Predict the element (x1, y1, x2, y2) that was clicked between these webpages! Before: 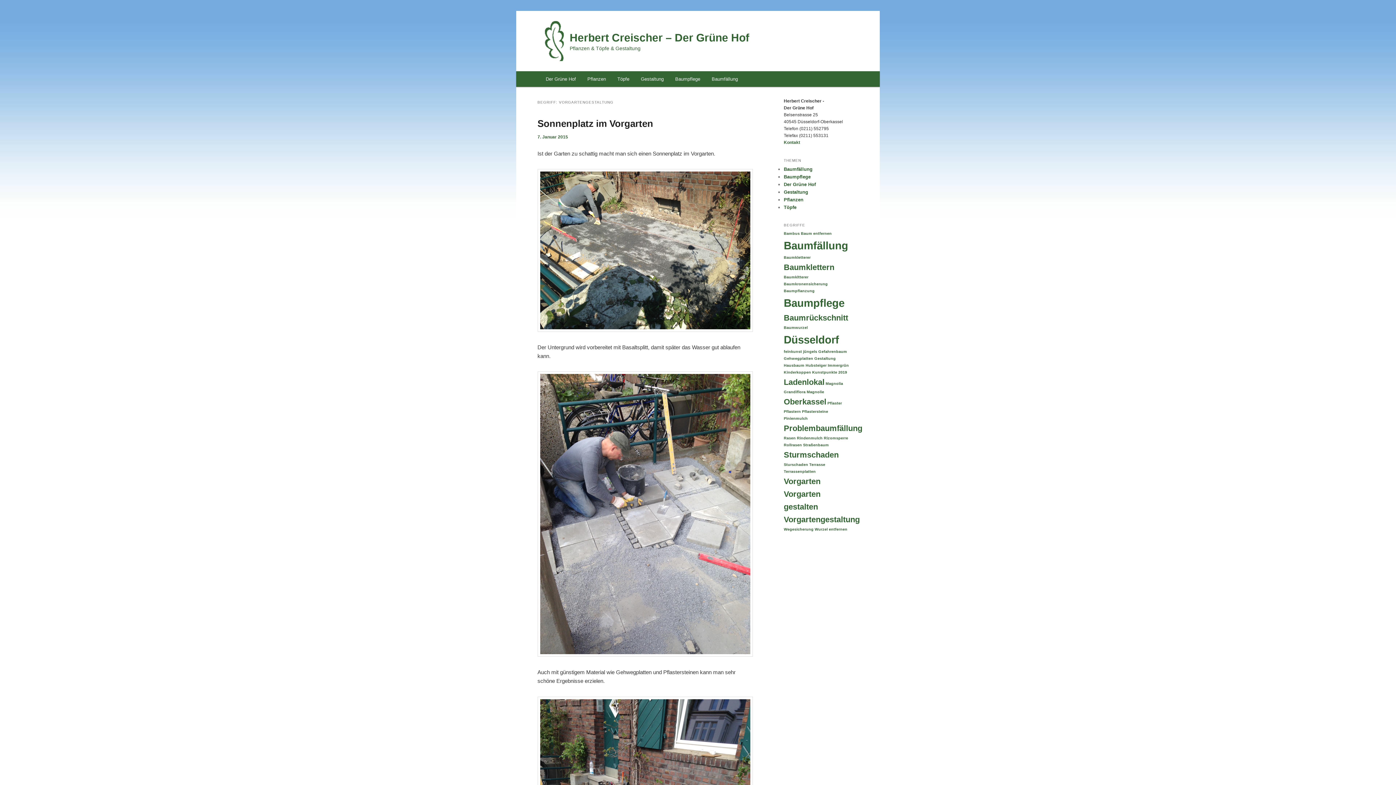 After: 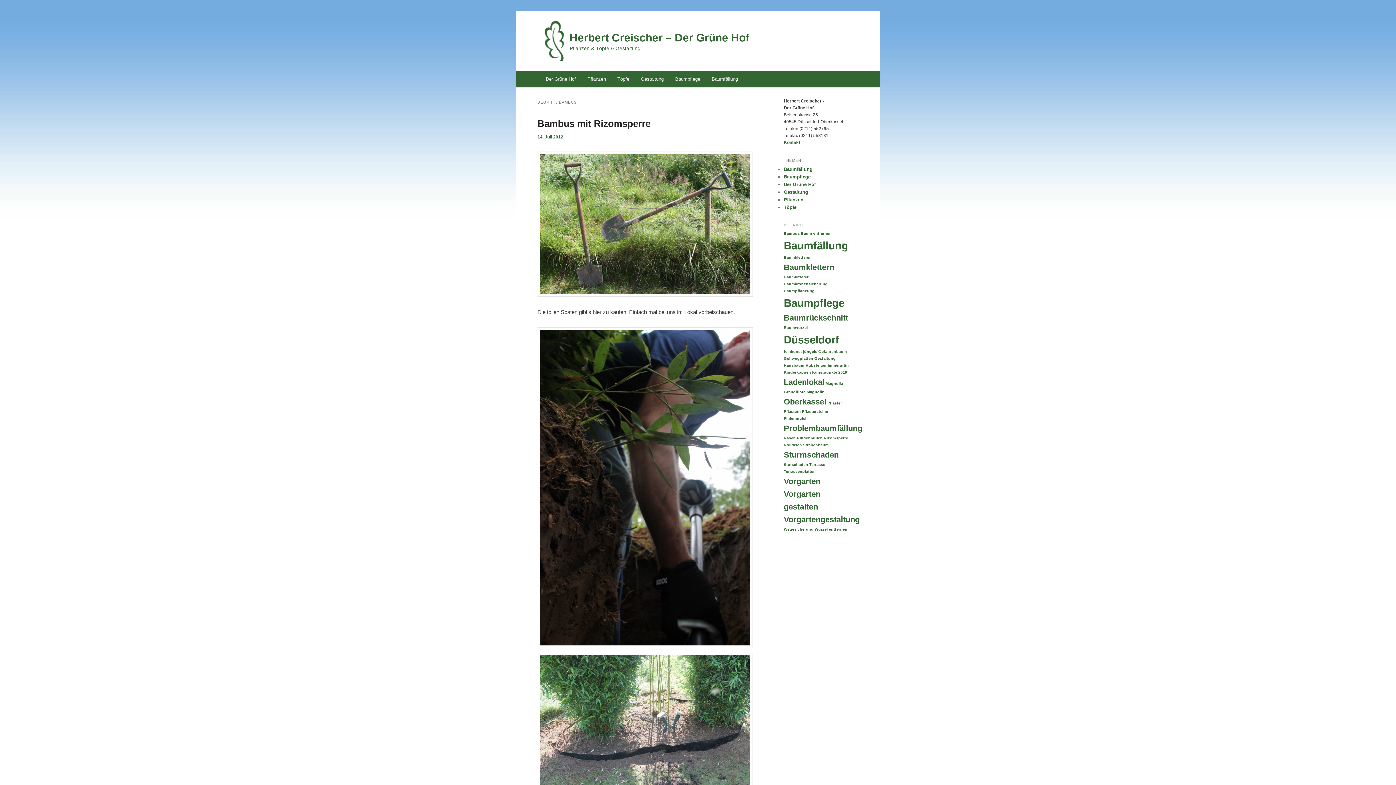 Action: label: Bambus bbox: (784, 231, 800, 235)